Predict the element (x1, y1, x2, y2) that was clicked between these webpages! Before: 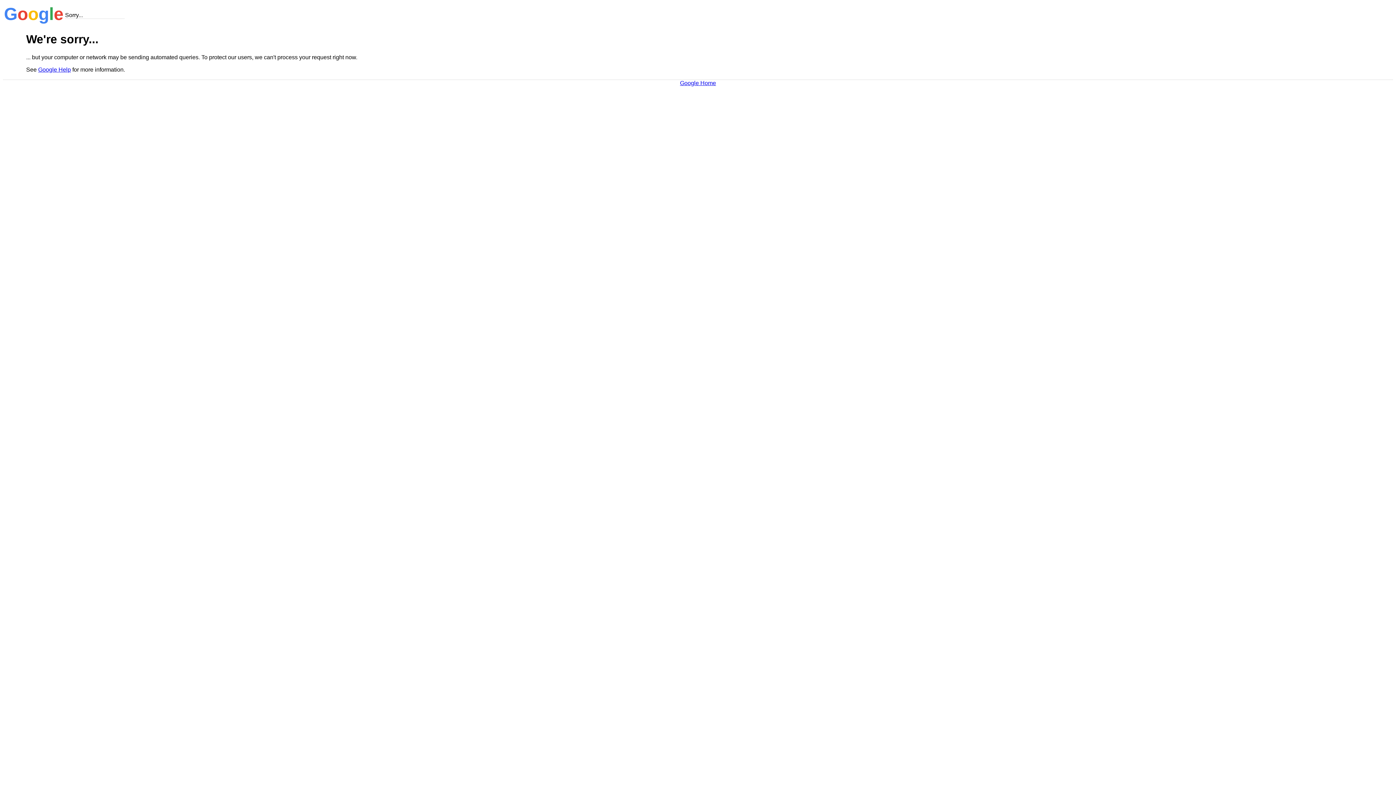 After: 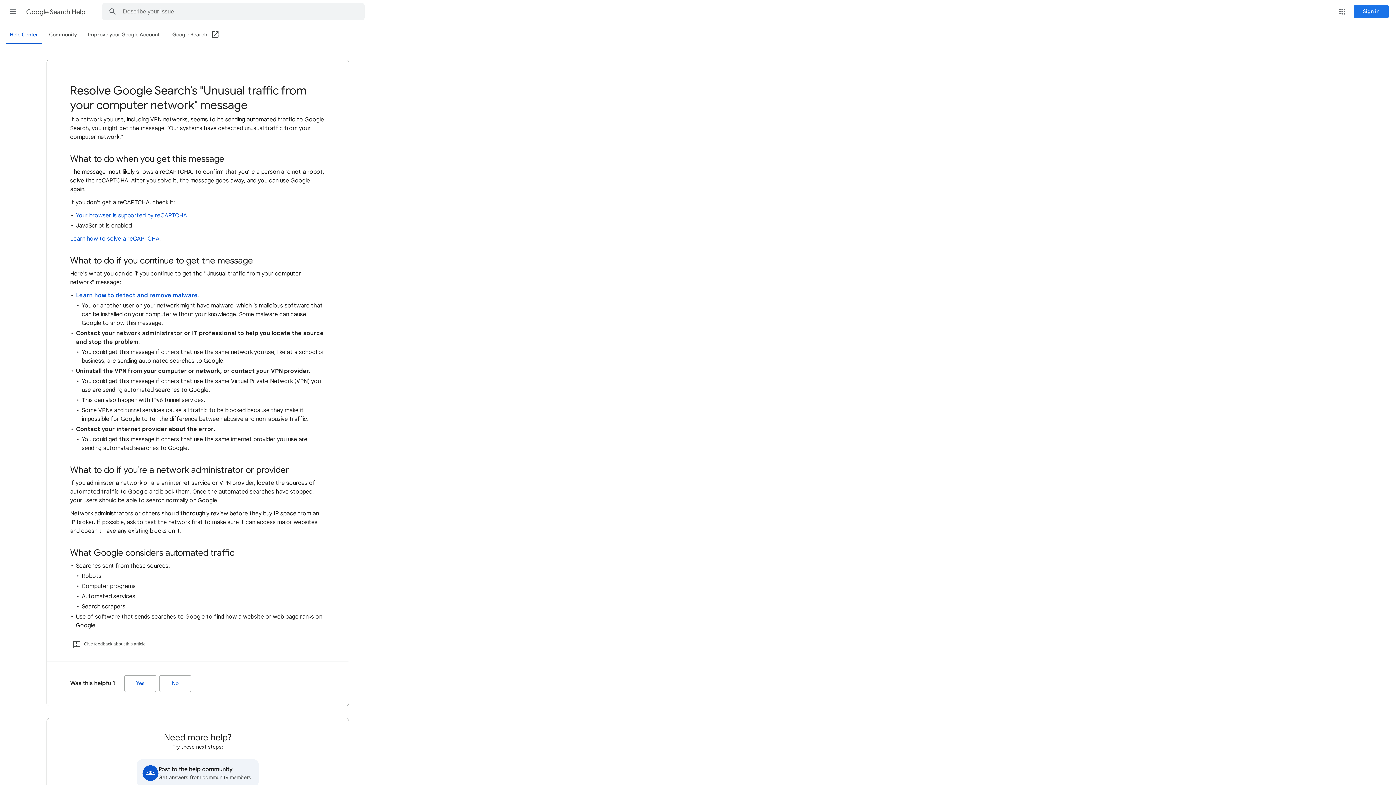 Action: bbox: (38, 66, 70, 72) label: Google Help